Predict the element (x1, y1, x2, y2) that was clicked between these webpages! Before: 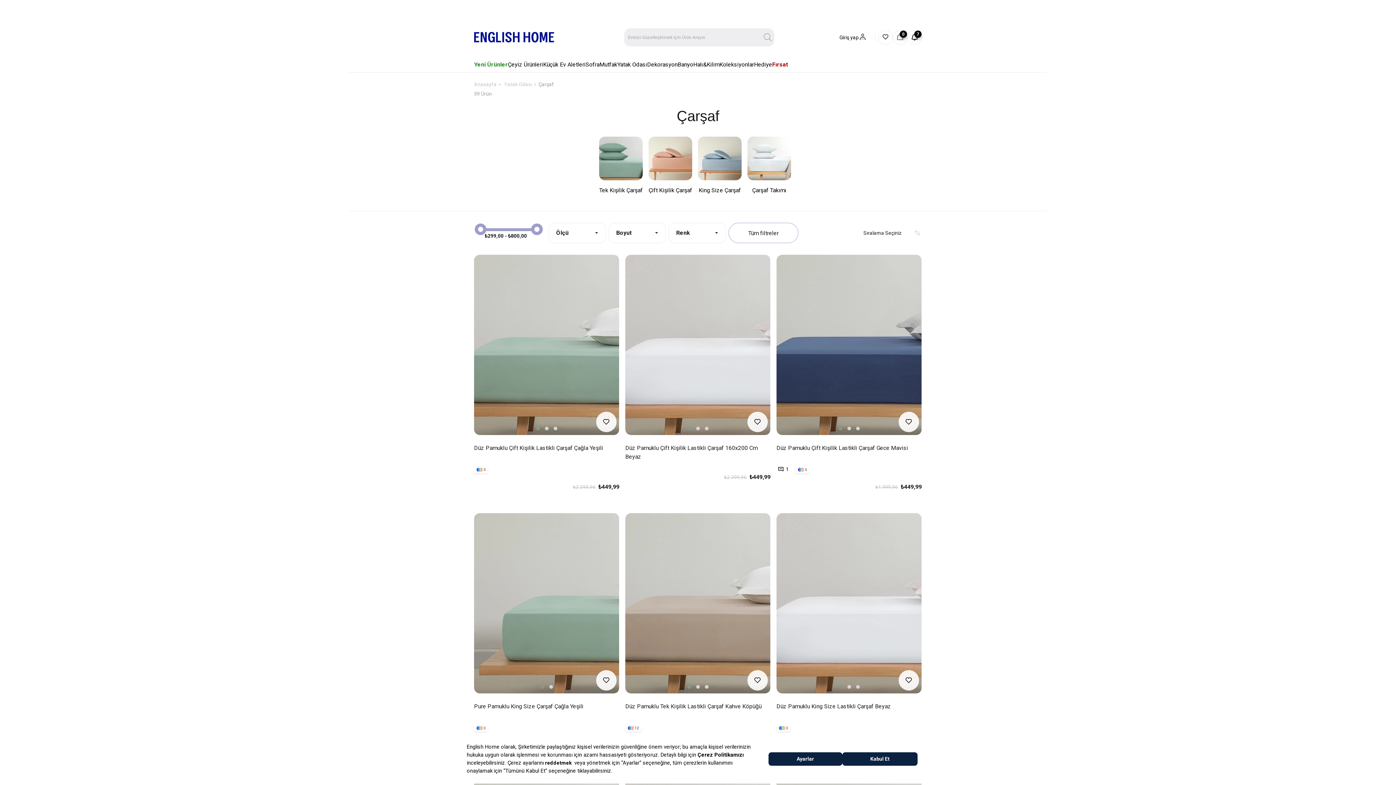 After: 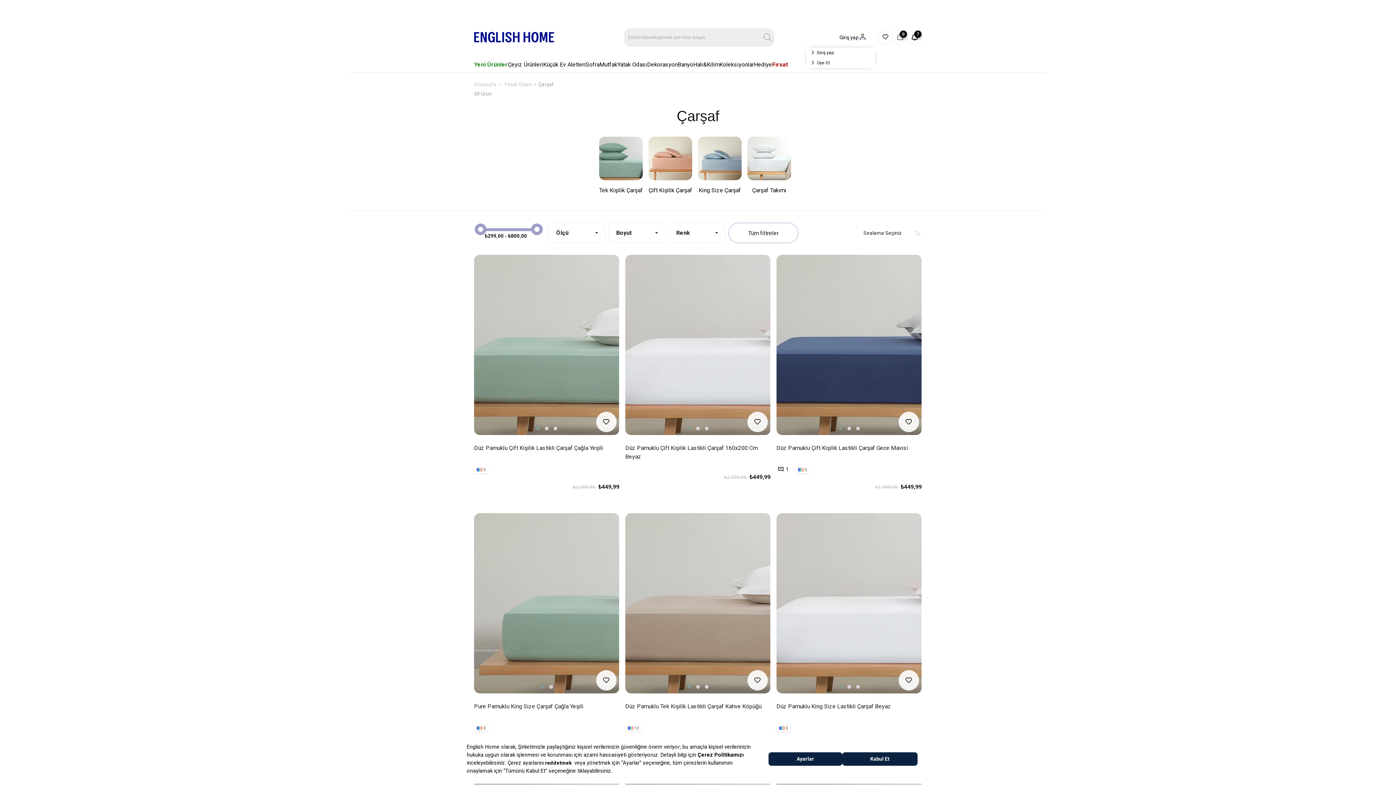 Action: bbox: (839, 32, 866, 42) label: Giriş yap